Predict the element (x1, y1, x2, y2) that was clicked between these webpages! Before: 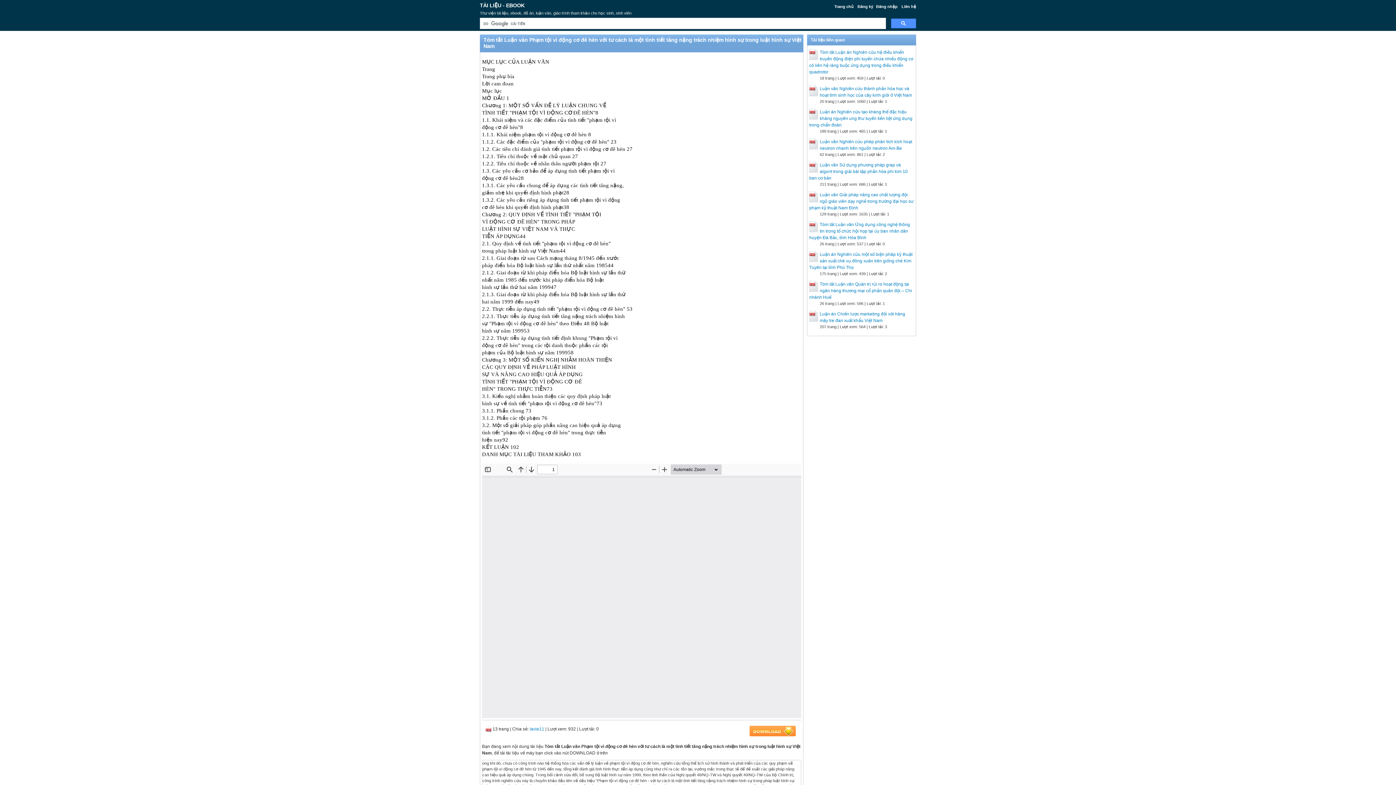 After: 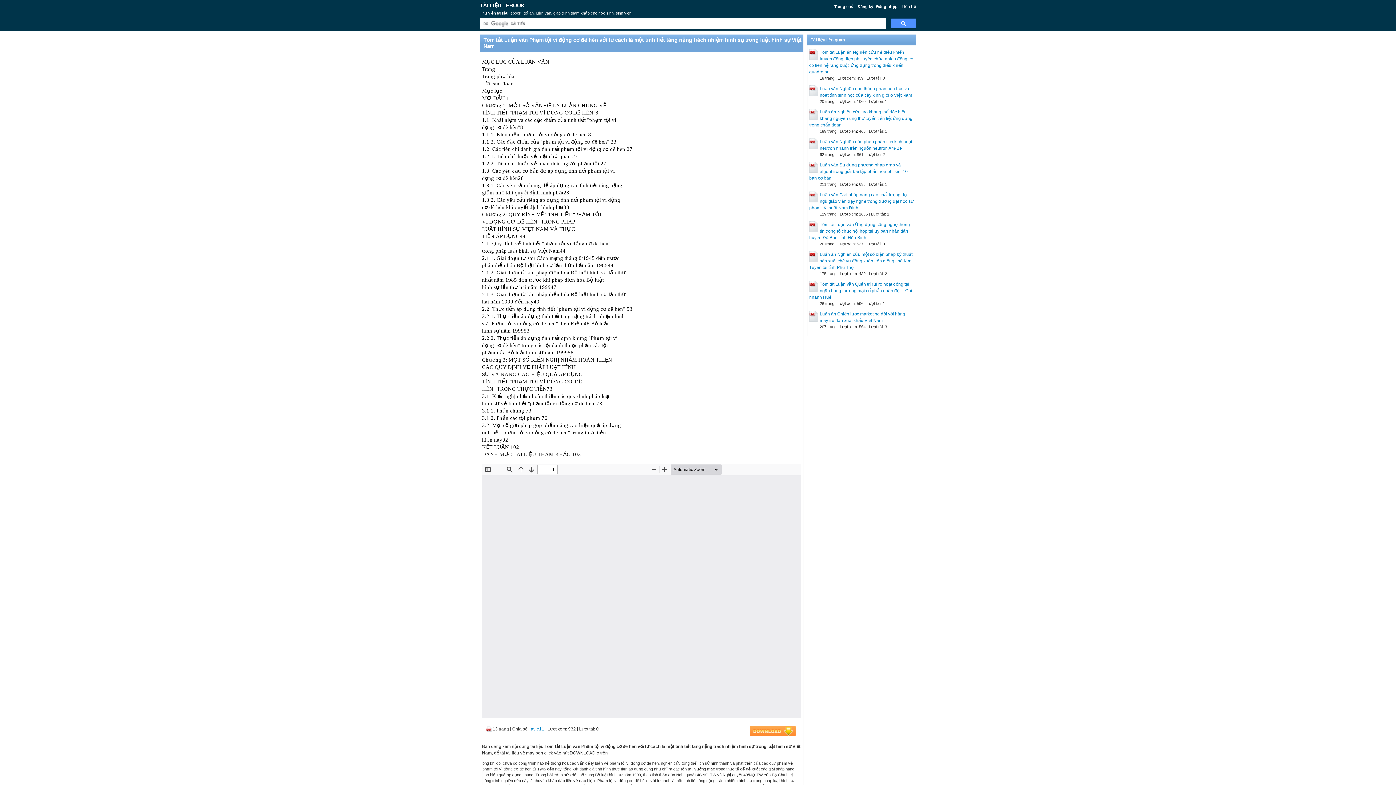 Action: label: lavie11 bbox: (529, 726, 544, 732)